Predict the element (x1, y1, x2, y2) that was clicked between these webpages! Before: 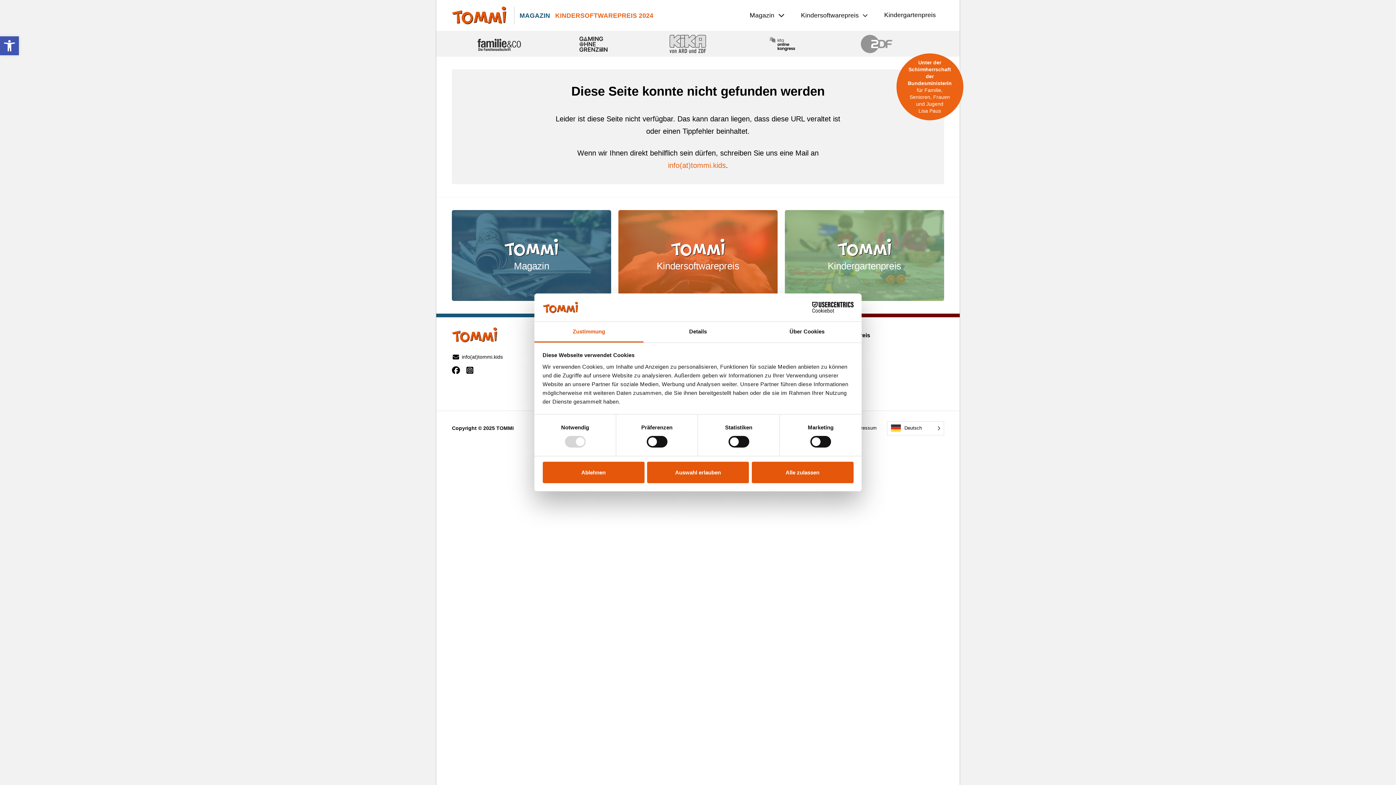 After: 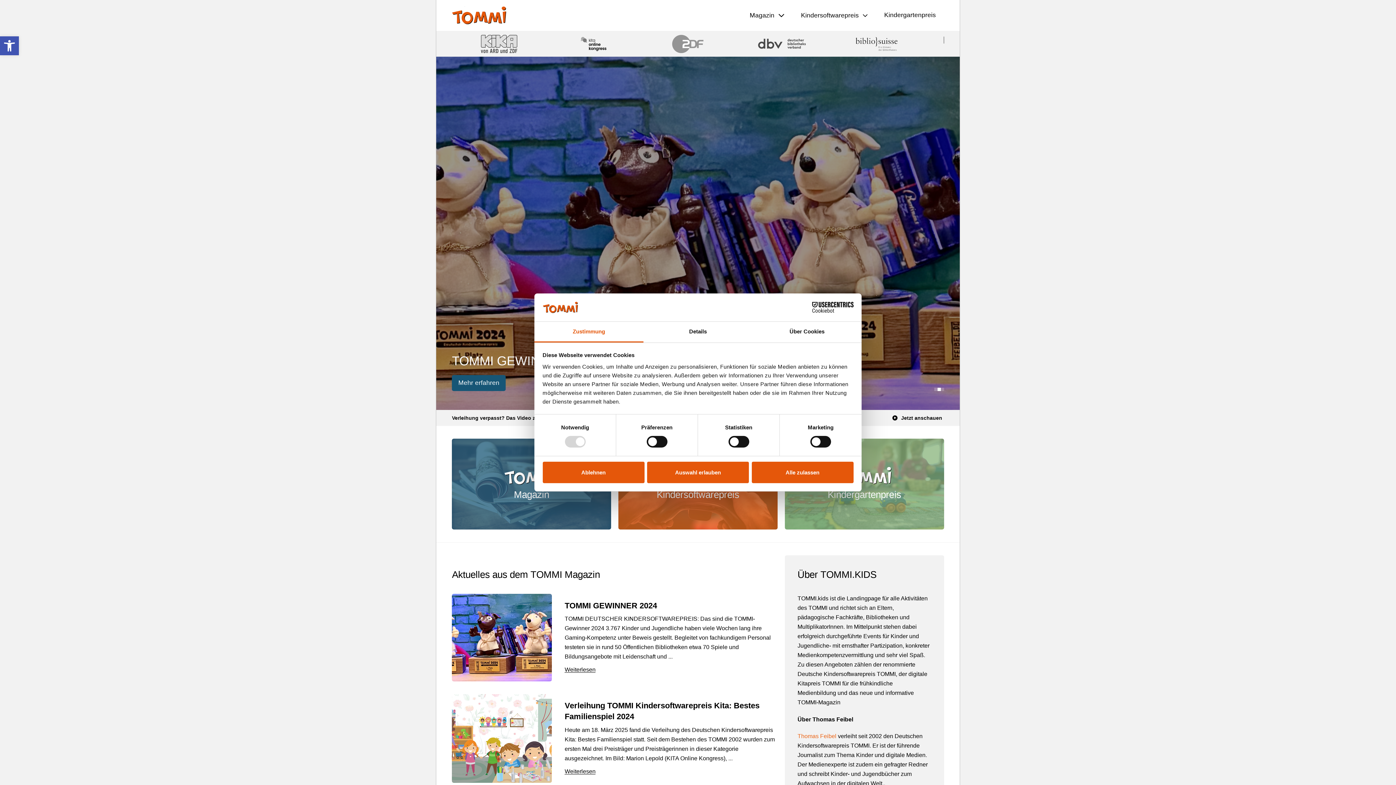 Action: bbox: (452, 327, 497, 342)